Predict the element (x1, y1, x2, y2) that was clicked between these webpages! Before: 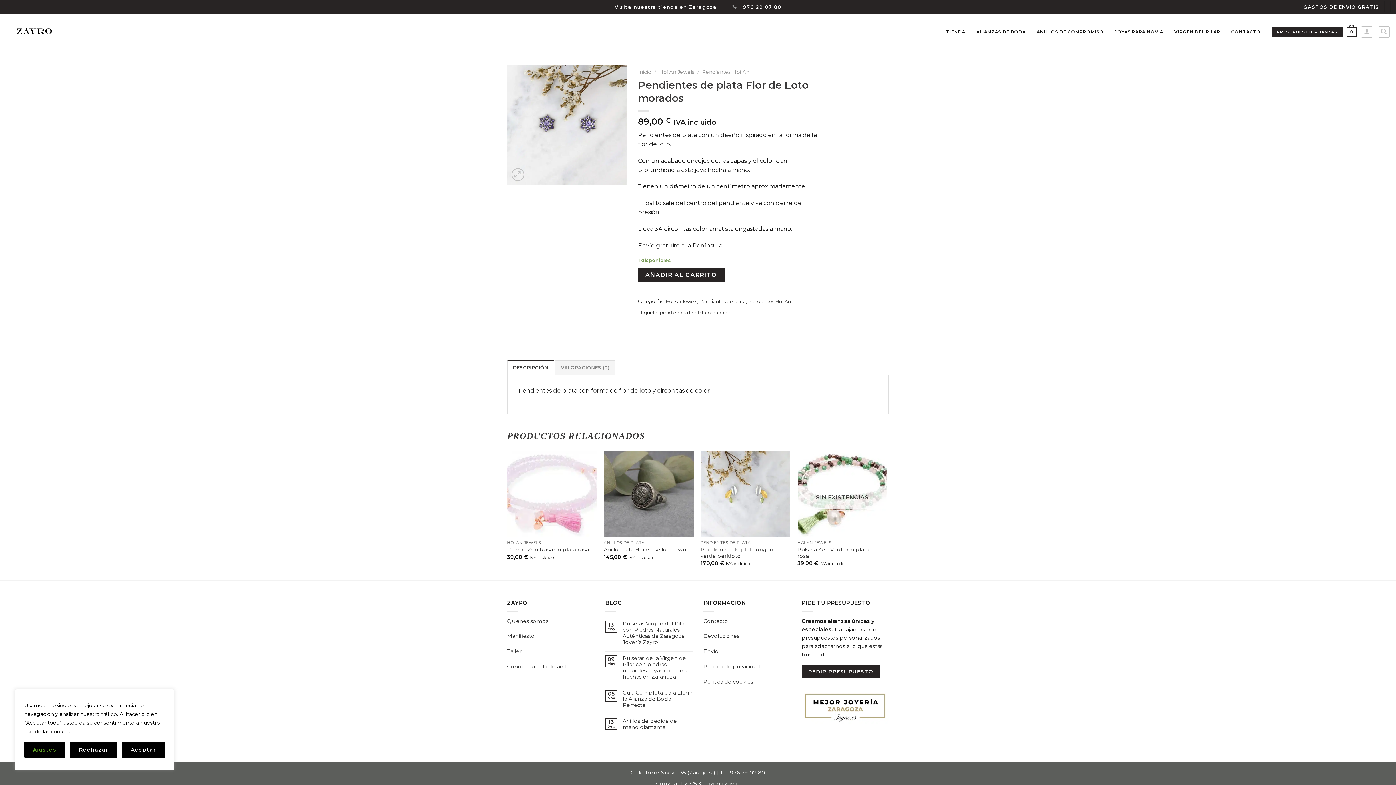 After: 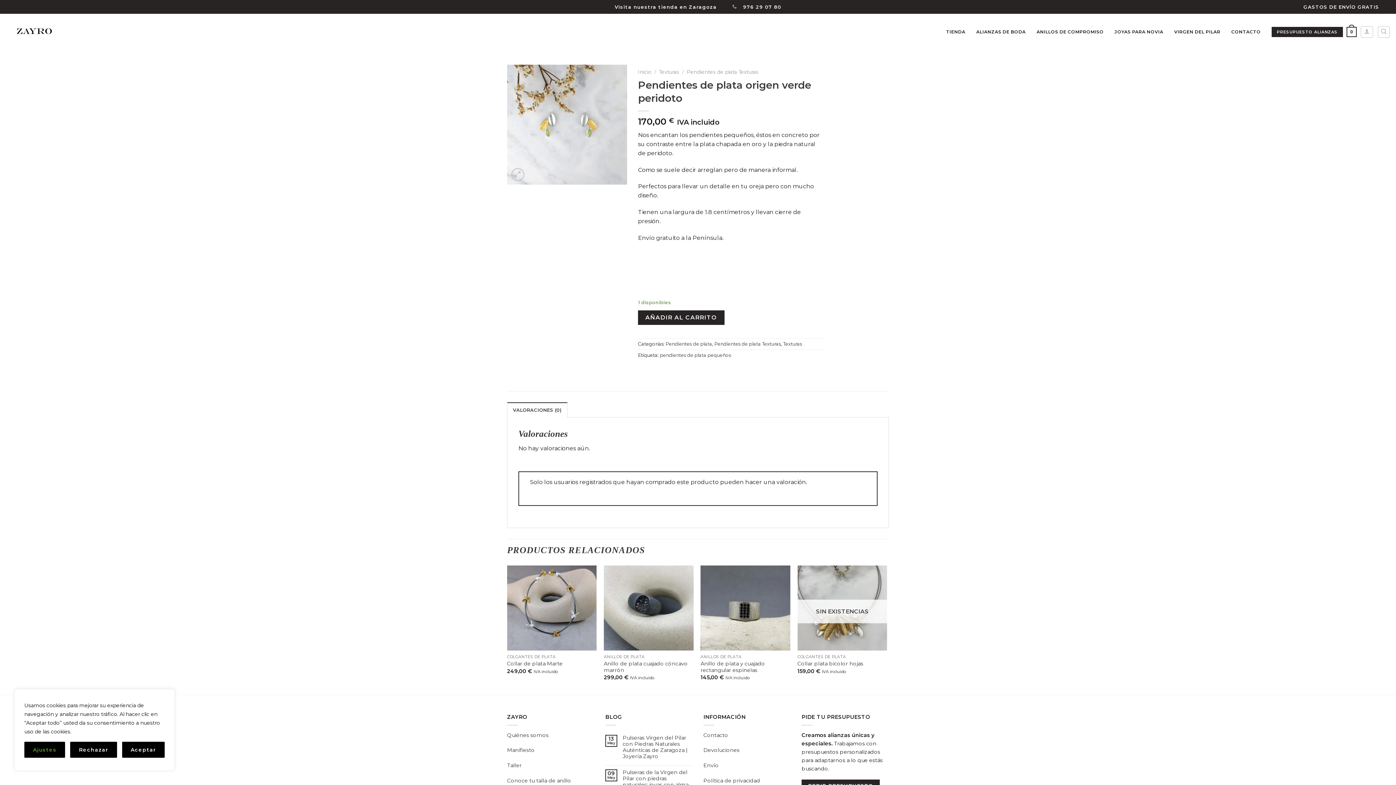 Action: bbox: (700, 546, 785, 559) label: Pendientes de plata origen verde peridoto